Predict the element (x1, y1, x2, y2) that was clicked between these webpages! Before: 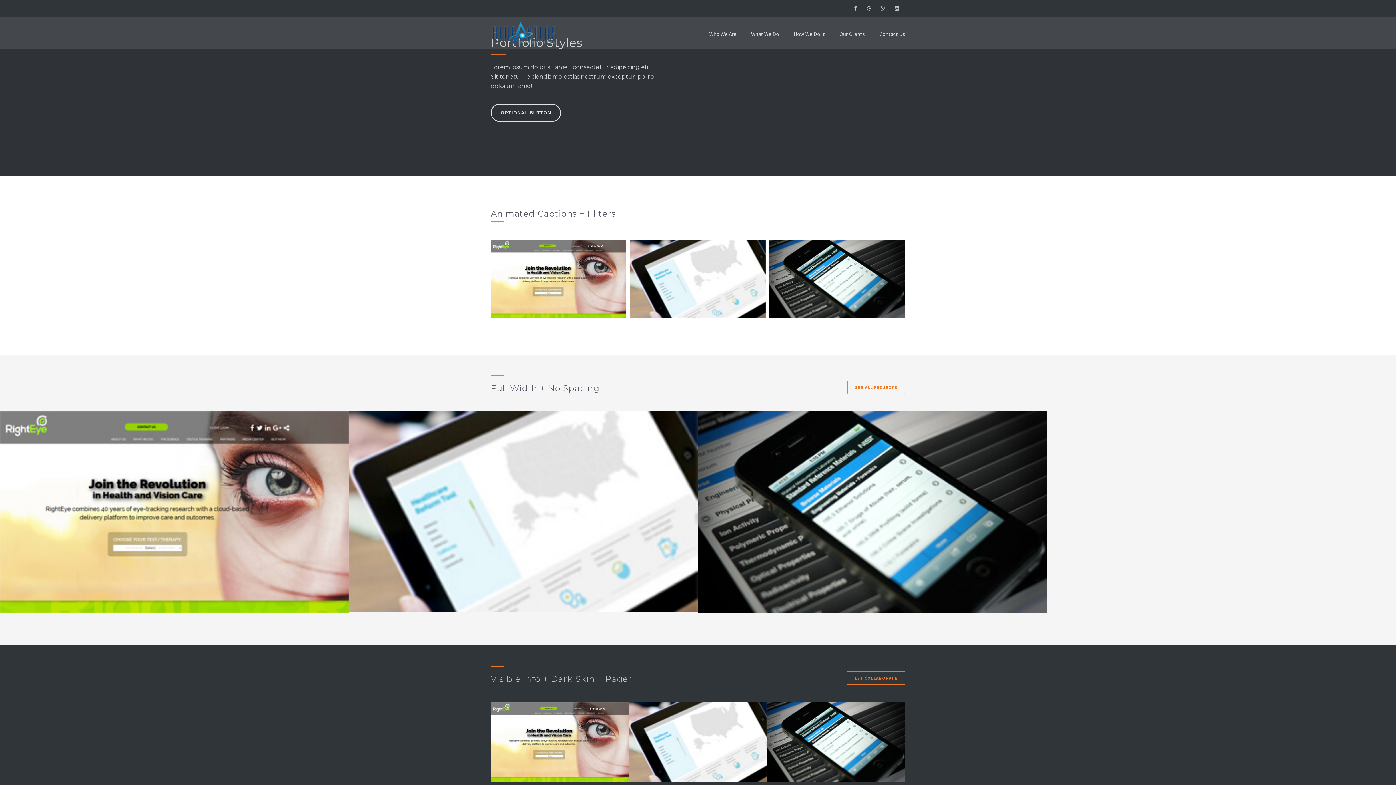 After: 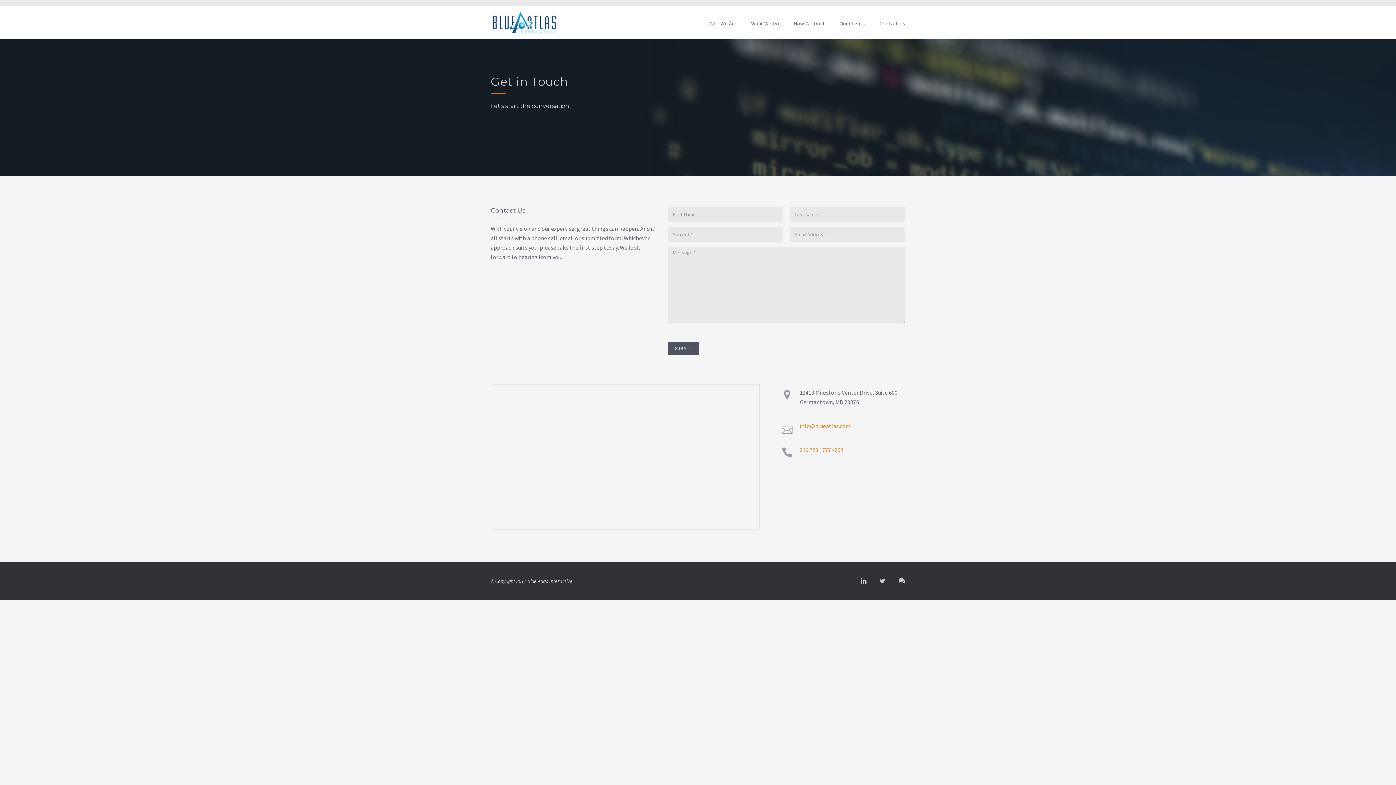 Action: label: Contact Us bbox: (872, 20, 905, 48)